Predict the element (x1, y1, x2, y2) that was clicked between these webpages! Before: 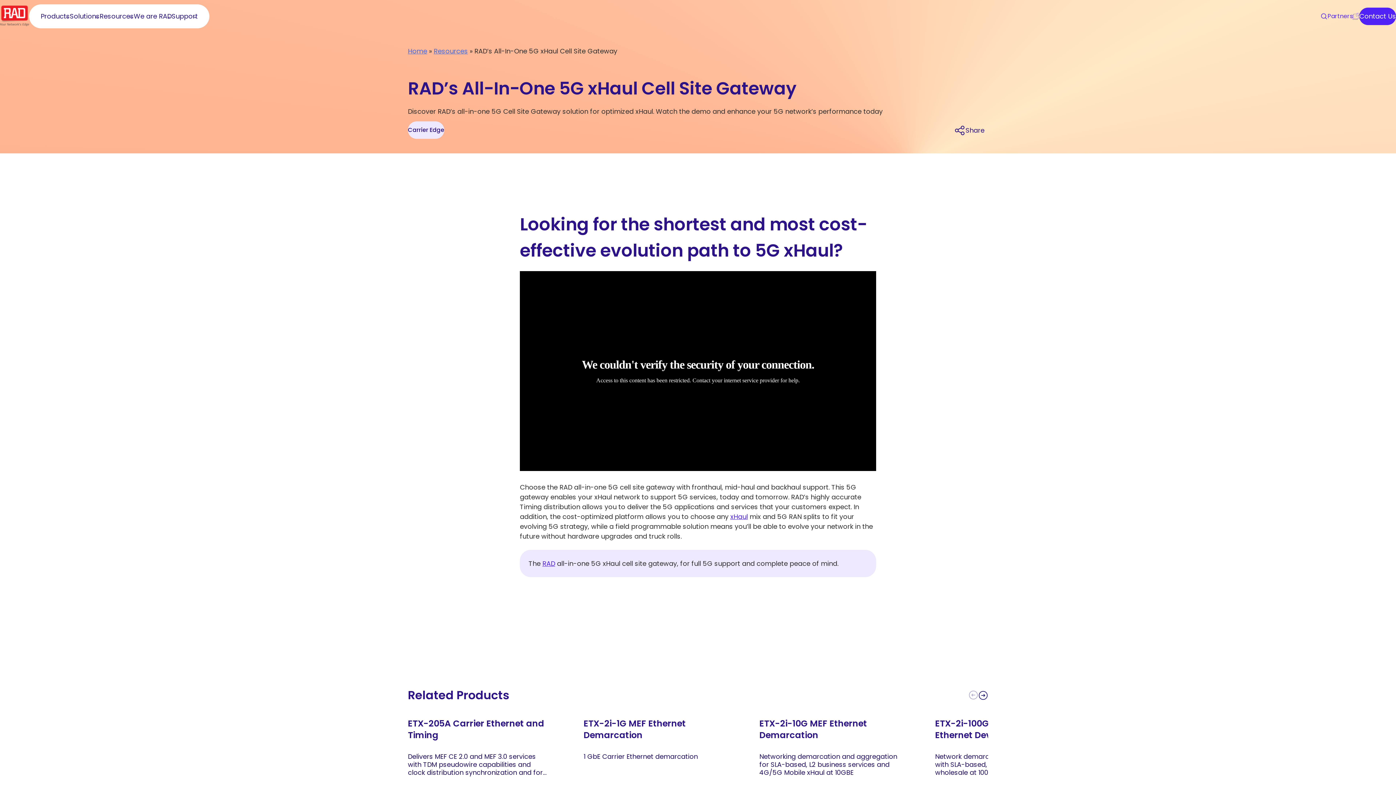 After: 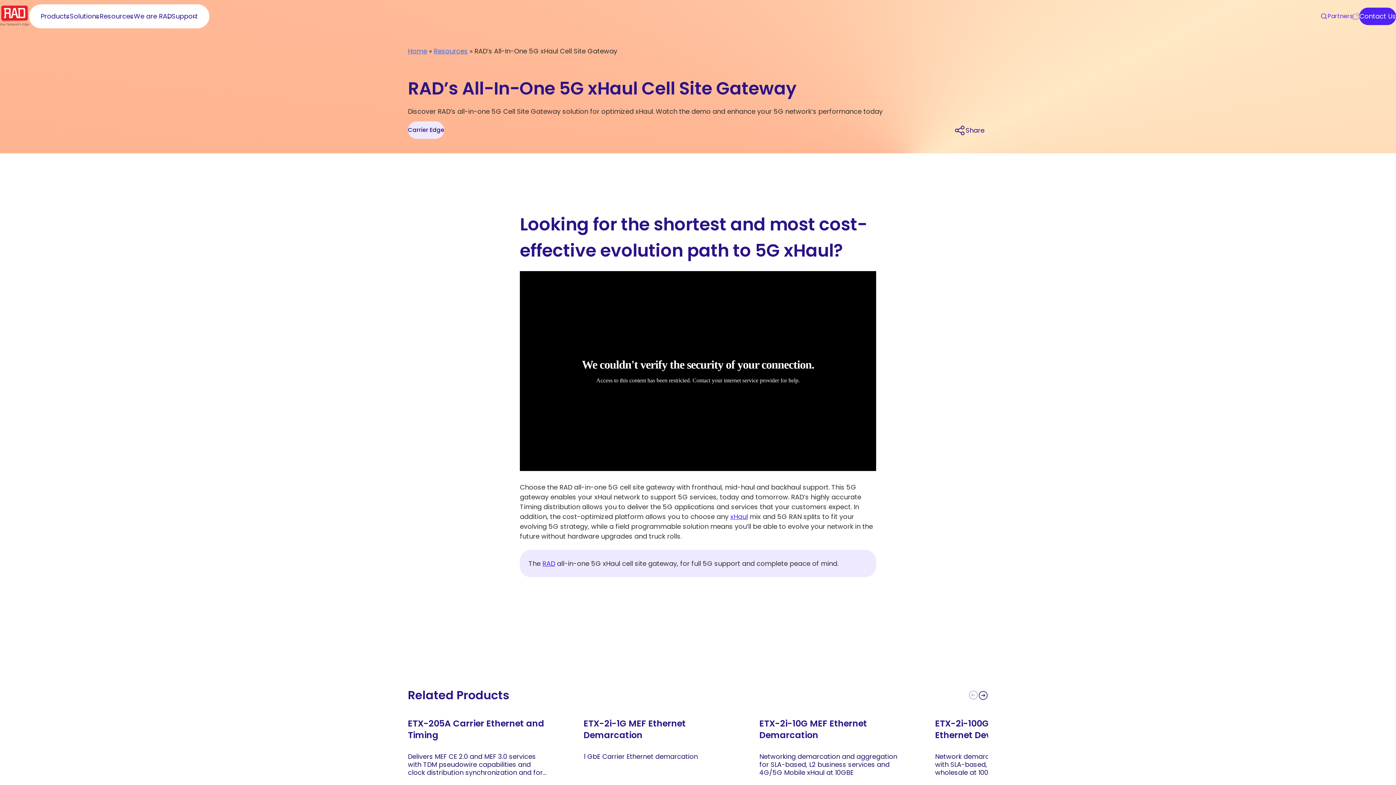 Action: label: Partners bbox: (1328, 7, 1353, 25)